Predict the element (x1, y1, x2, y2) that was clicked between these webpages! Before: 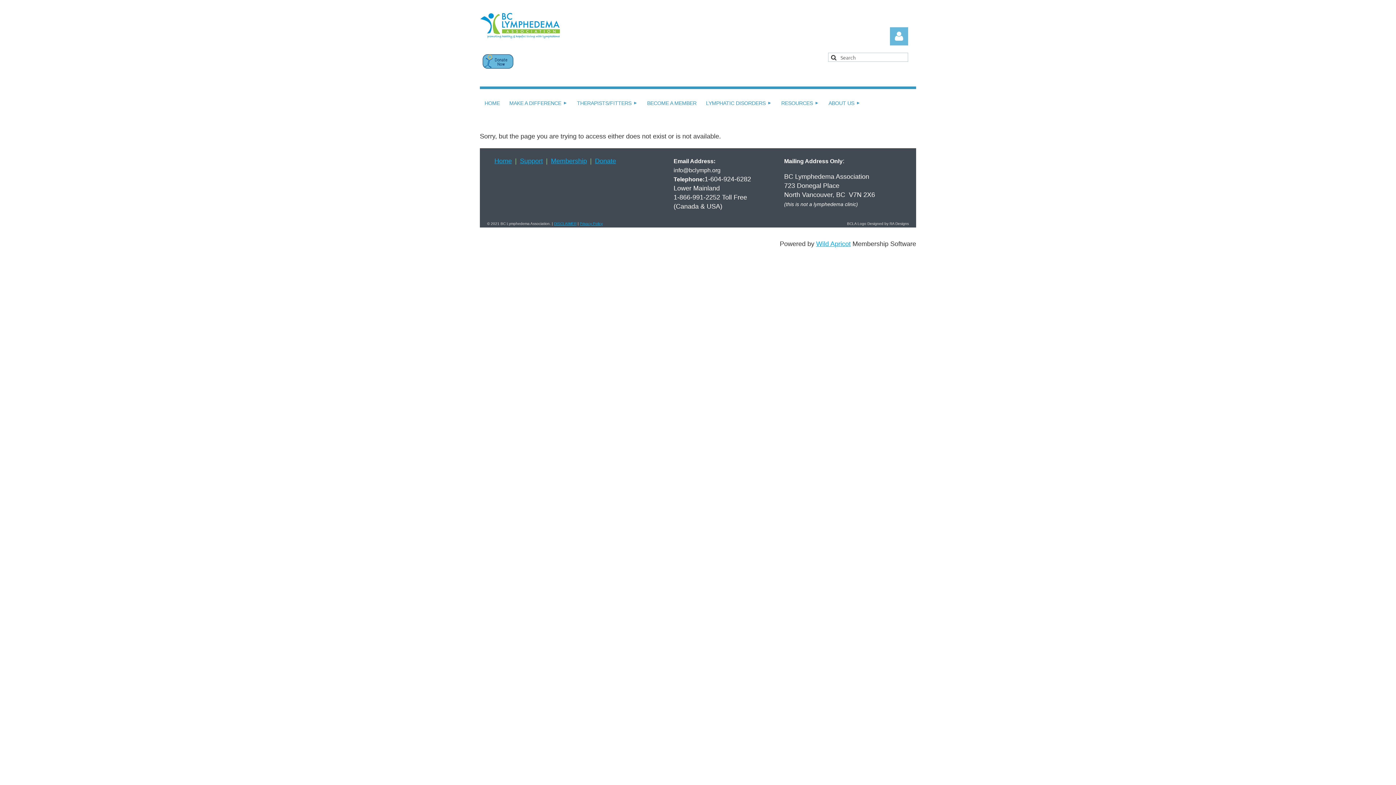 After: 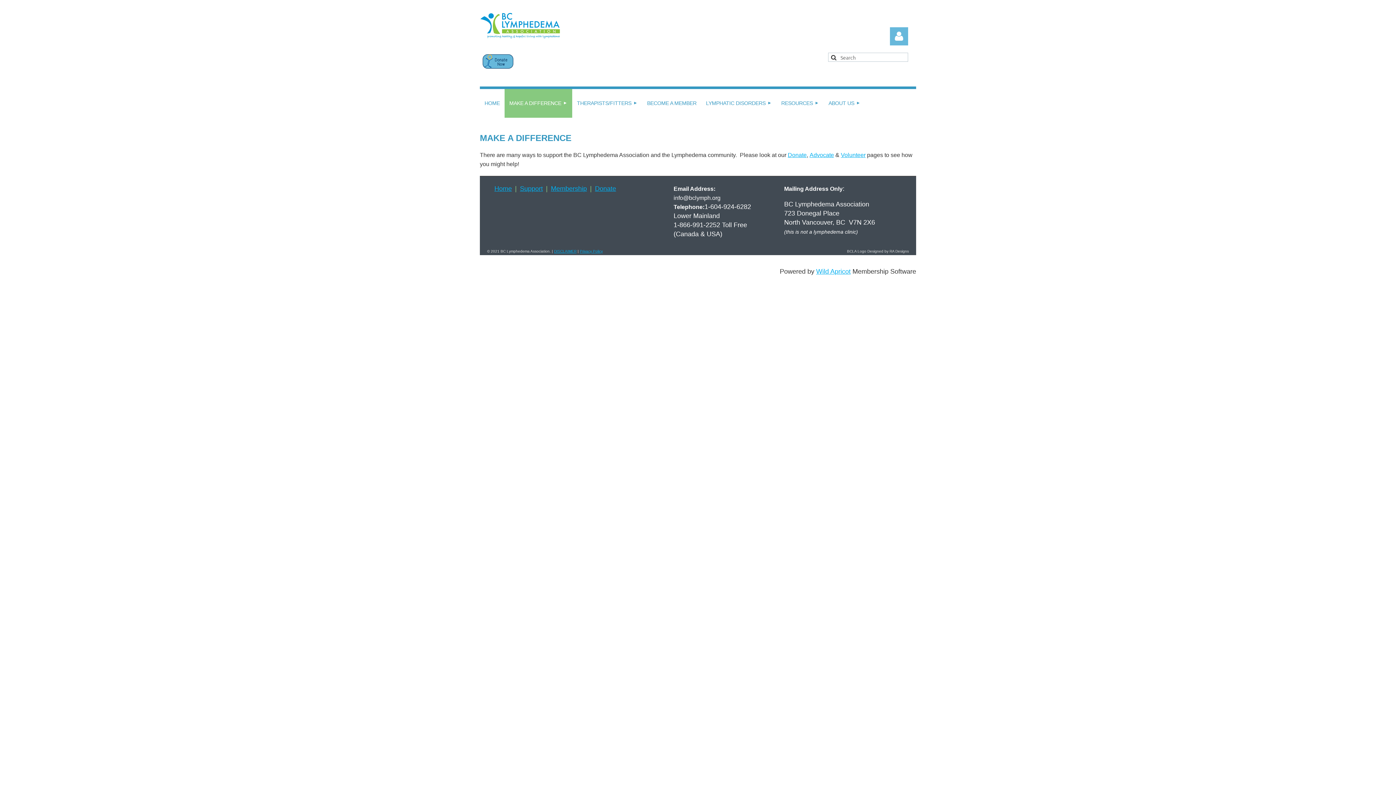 Action: label: MAKE A DIFFERENCE bbox: (504, 89, 572, 117)